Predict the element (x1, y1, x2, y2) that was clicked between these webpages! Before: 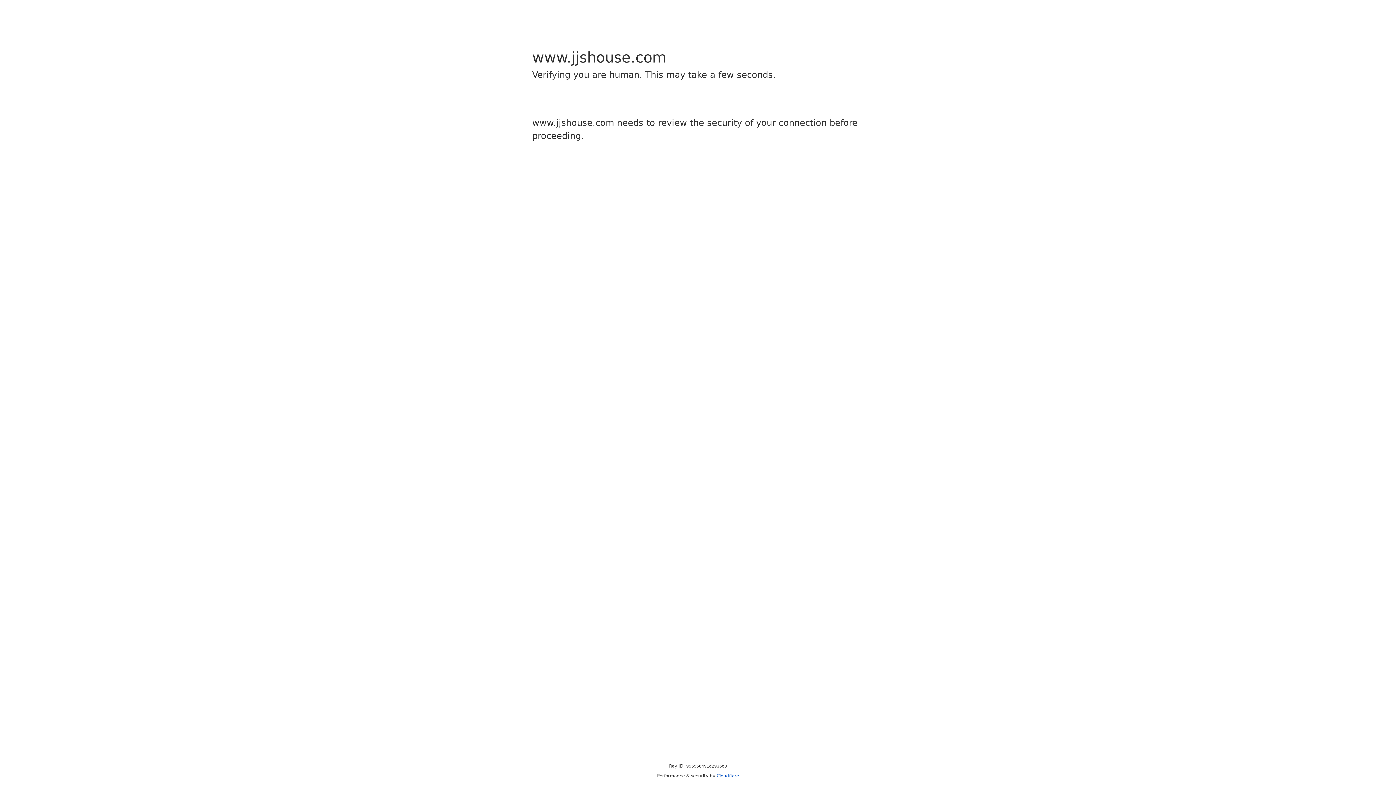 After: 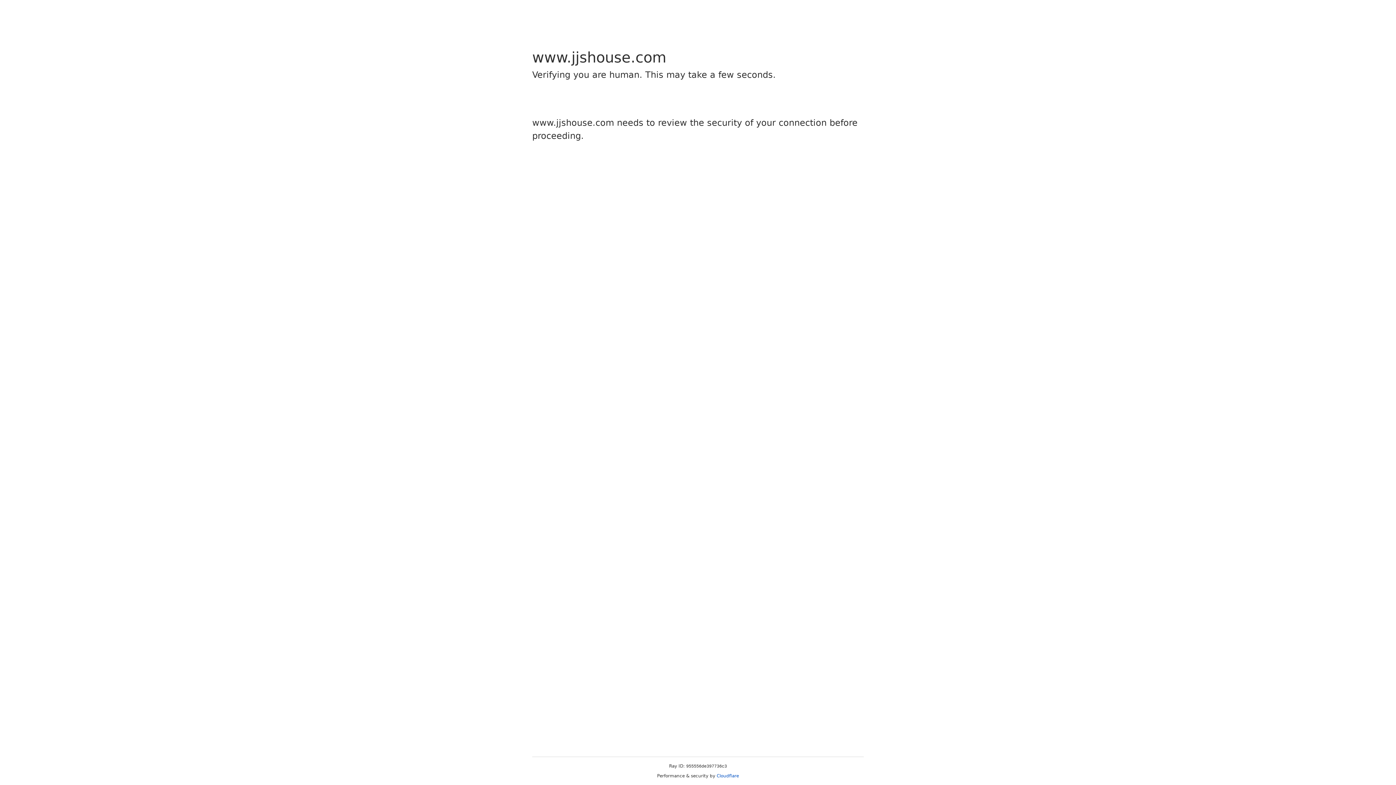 Action: label: Cloudflare bbox: (716, 773, 739, 778)